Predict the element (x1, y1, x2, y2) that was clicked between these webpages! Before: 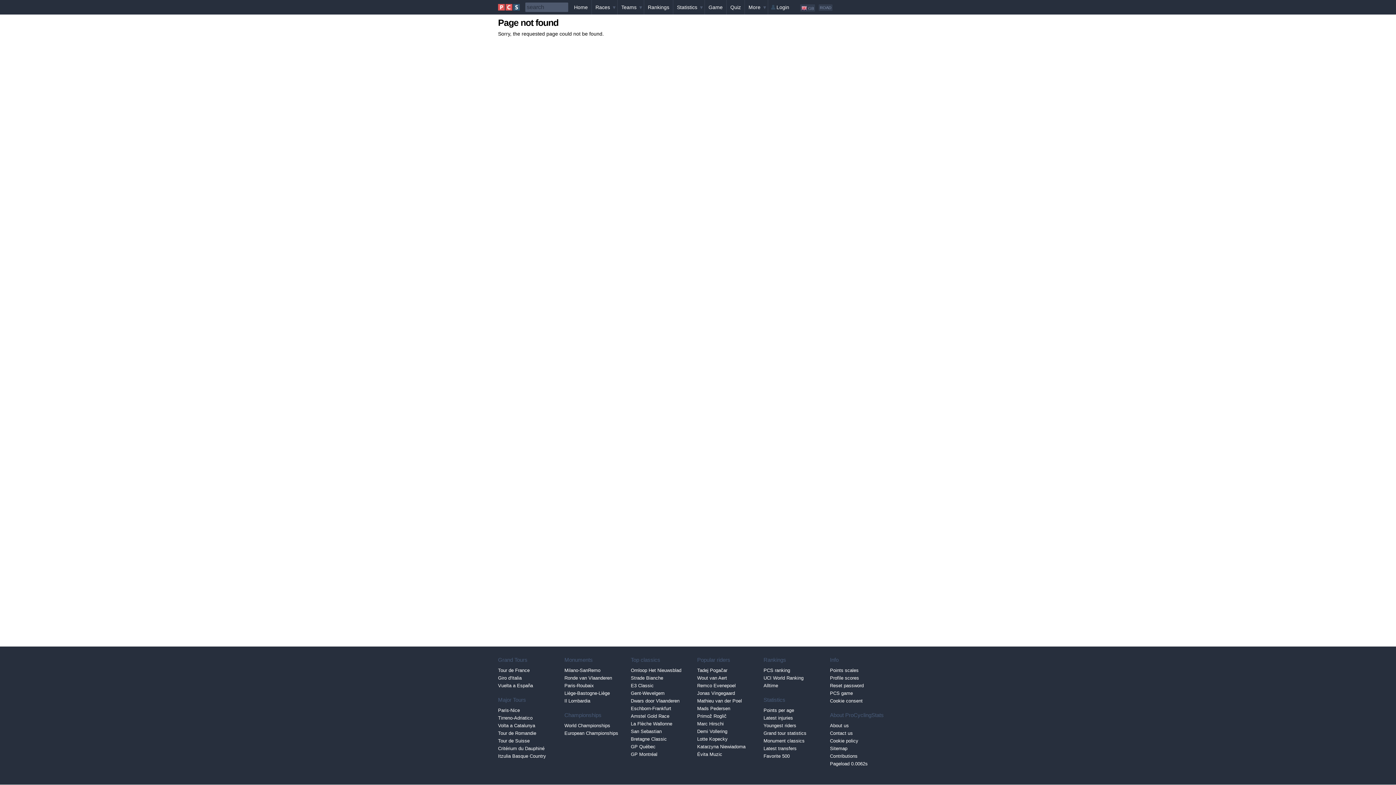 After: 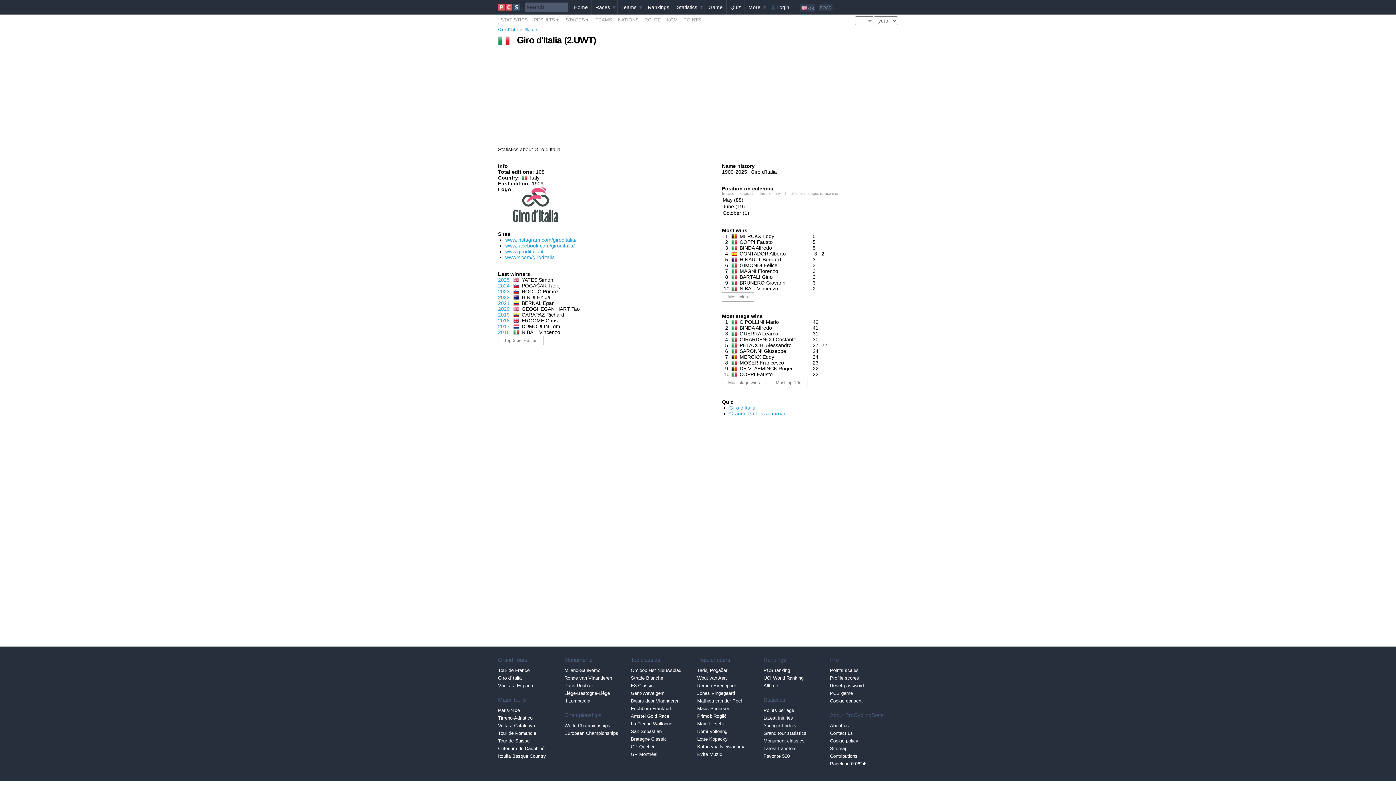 Action: bbox: (498, 674, 564, 682) label: Giro d'Italia